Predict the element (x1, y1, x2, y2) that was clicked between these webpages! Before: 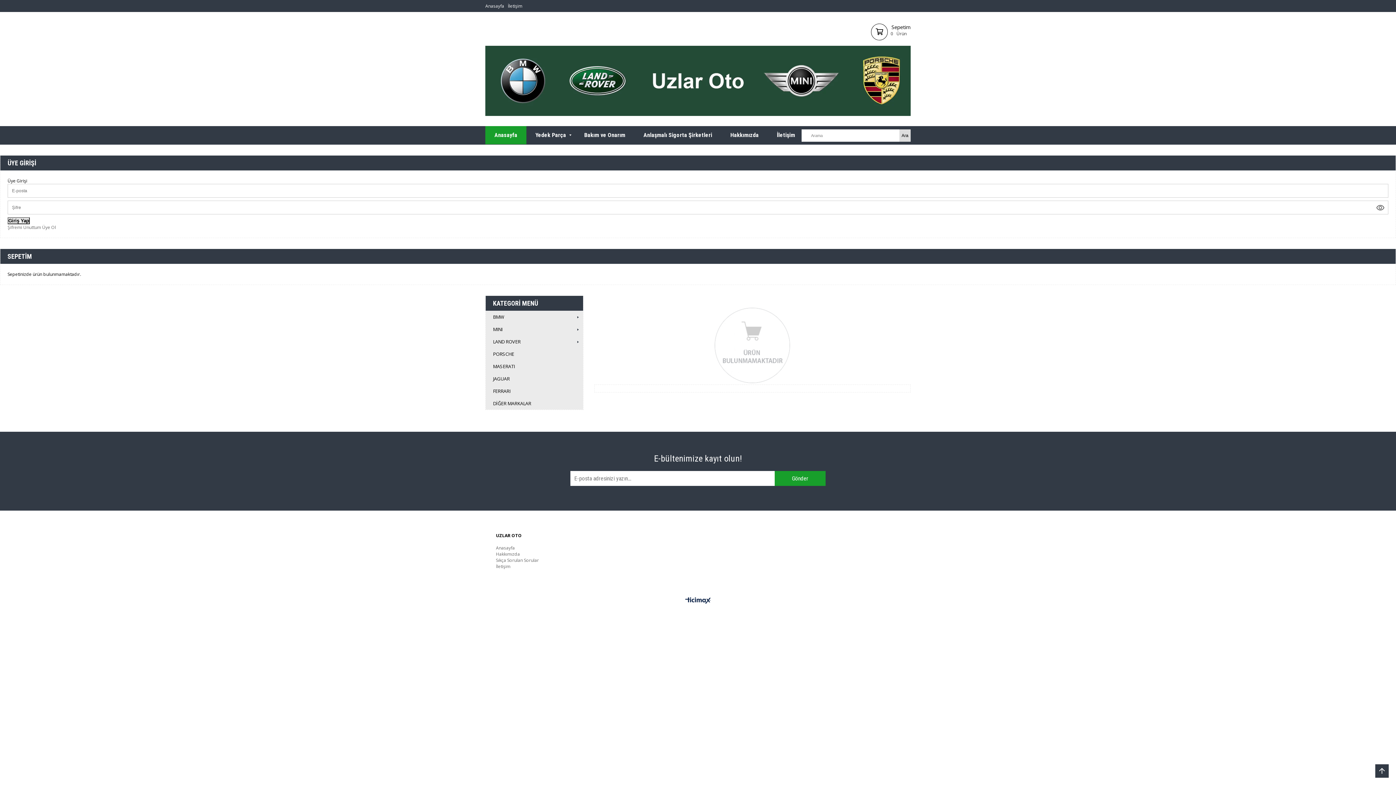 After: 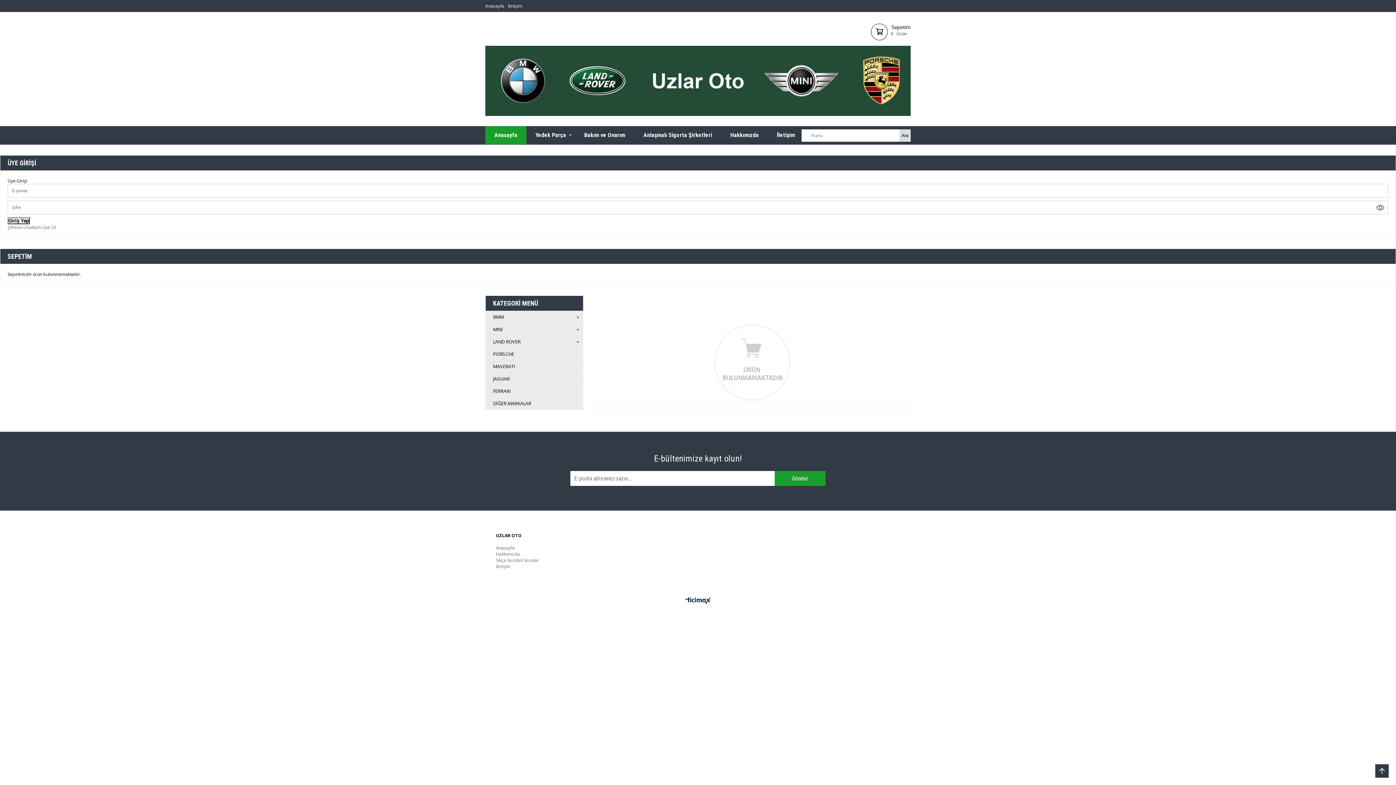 Action: bbox: (485, 347, 583, 360) label: PORSCHE